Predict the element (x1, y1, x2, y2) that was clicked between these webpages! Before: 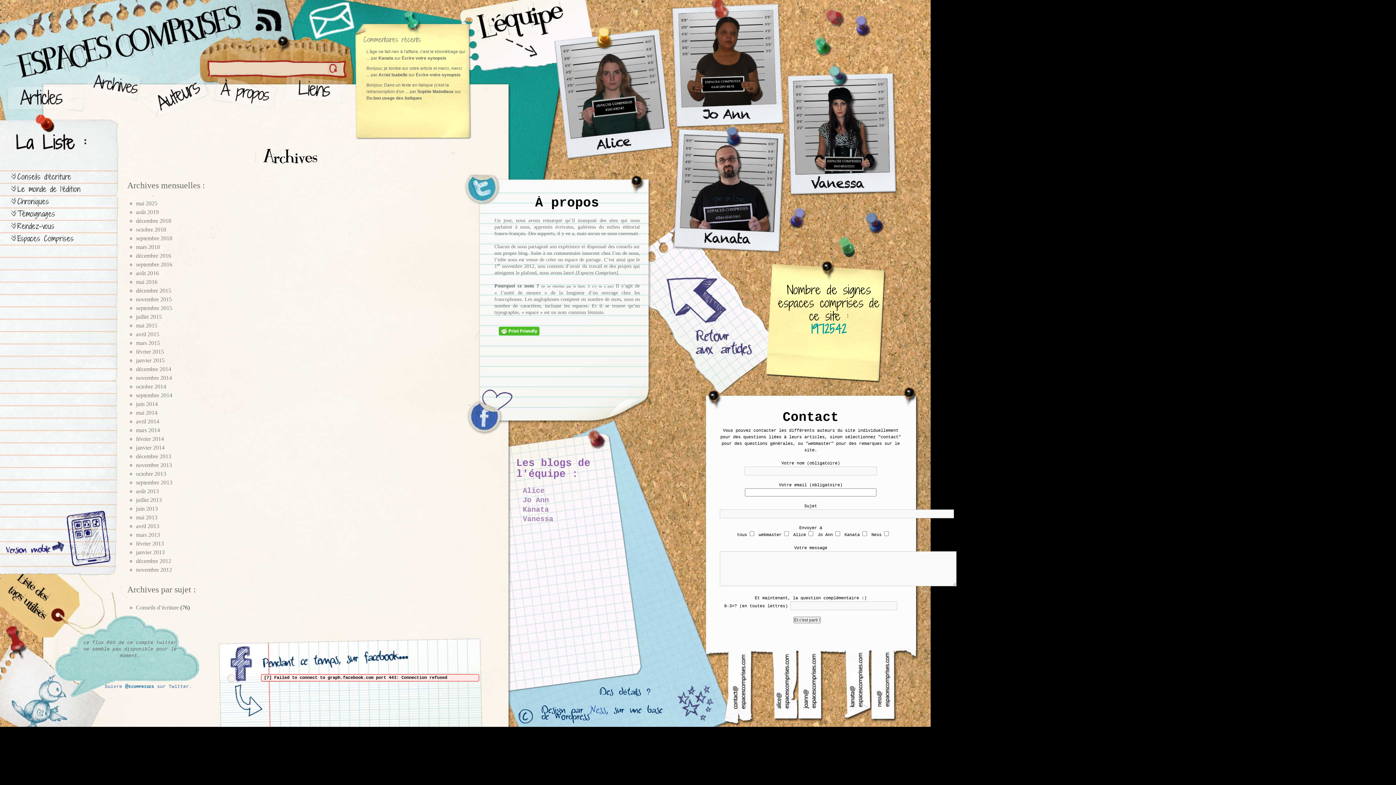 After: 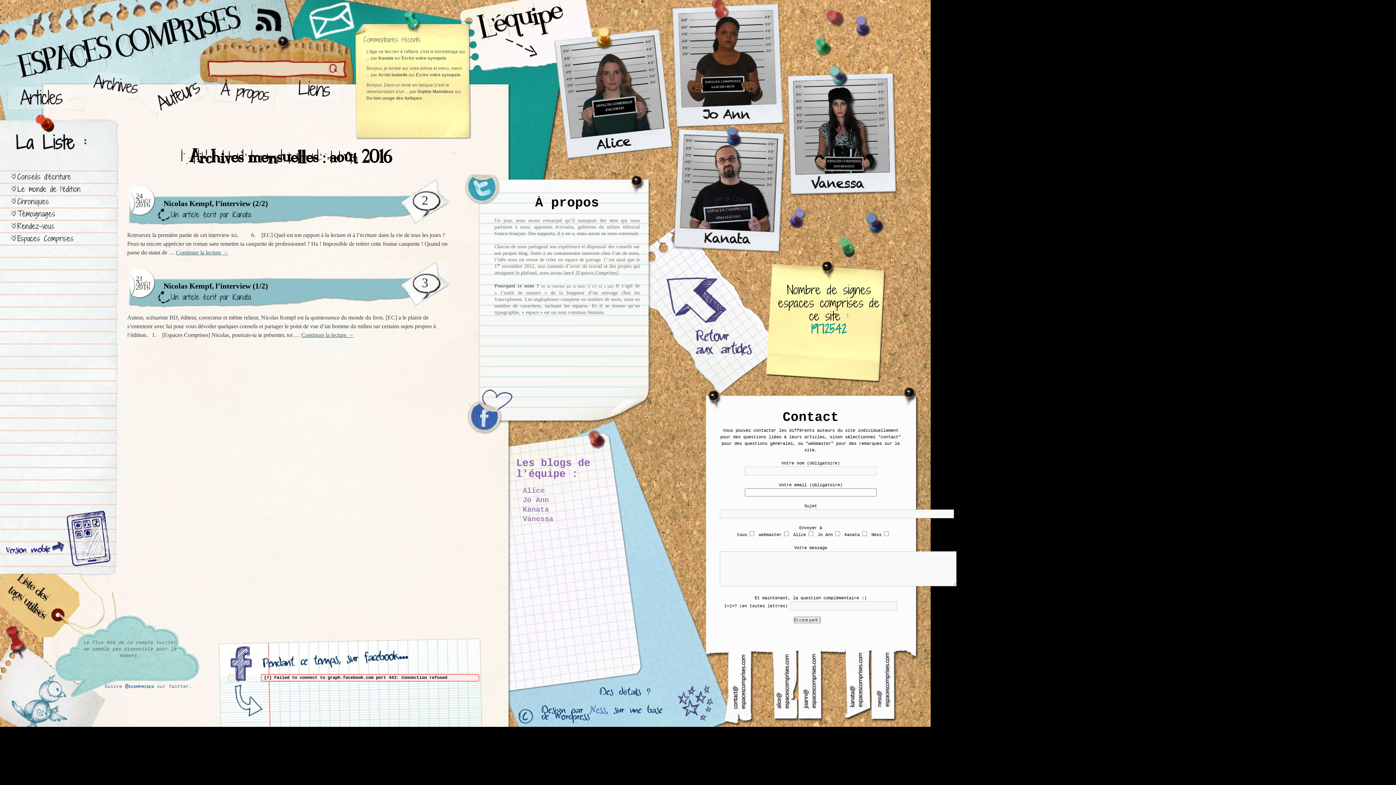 Action: bbox: (136, 270, 158, 276) label: août 2016